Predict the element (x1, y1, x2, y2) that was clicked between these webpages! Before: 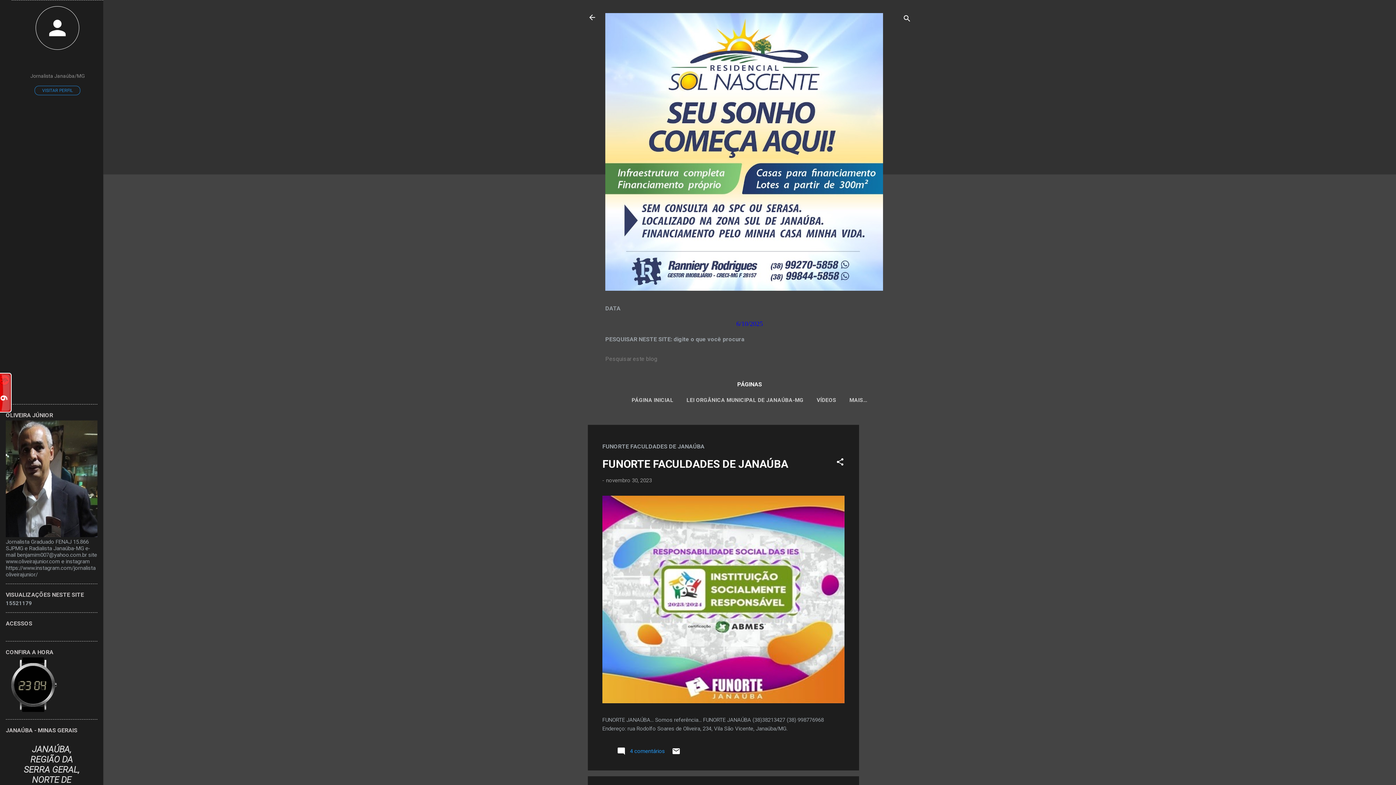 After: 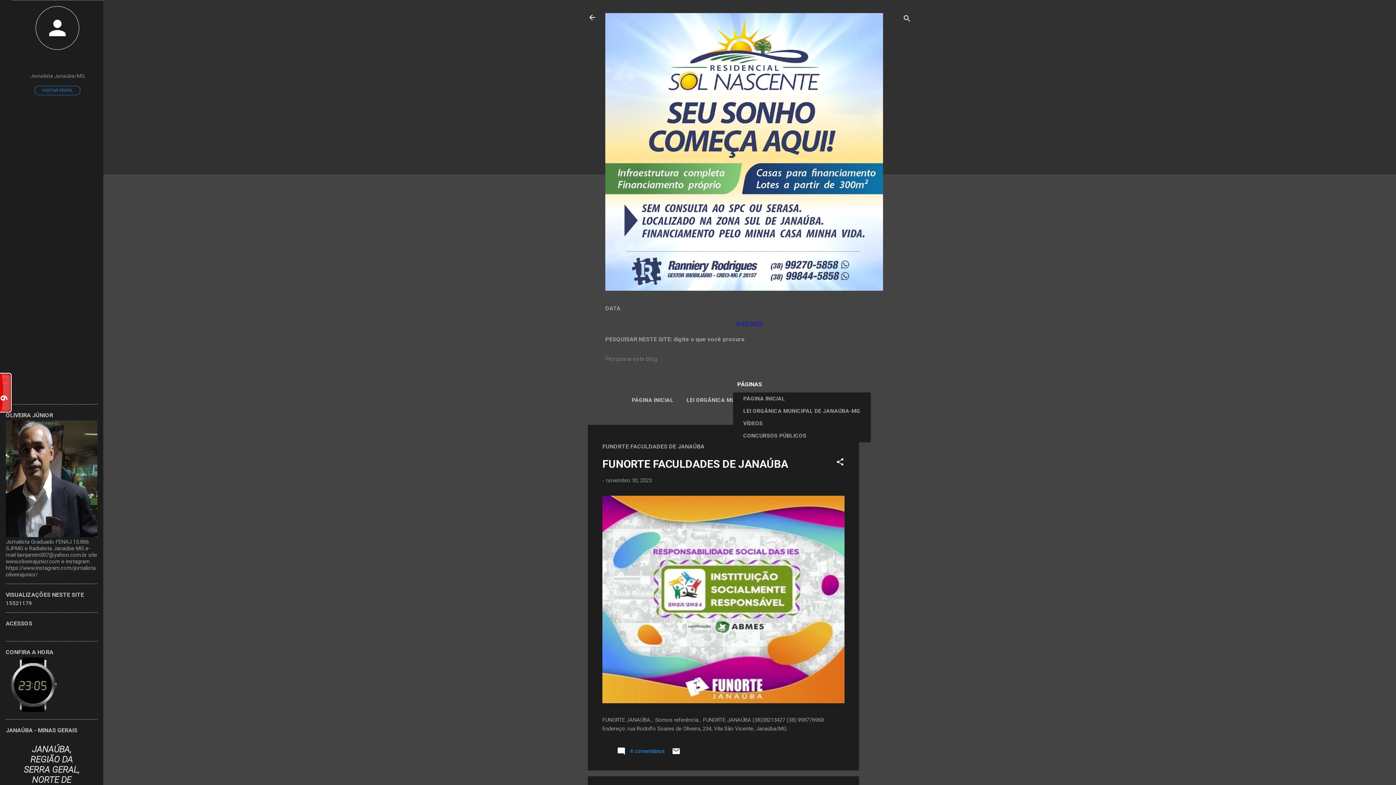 Action: bbox: (846, 392, 870, 408) label: MAIS…